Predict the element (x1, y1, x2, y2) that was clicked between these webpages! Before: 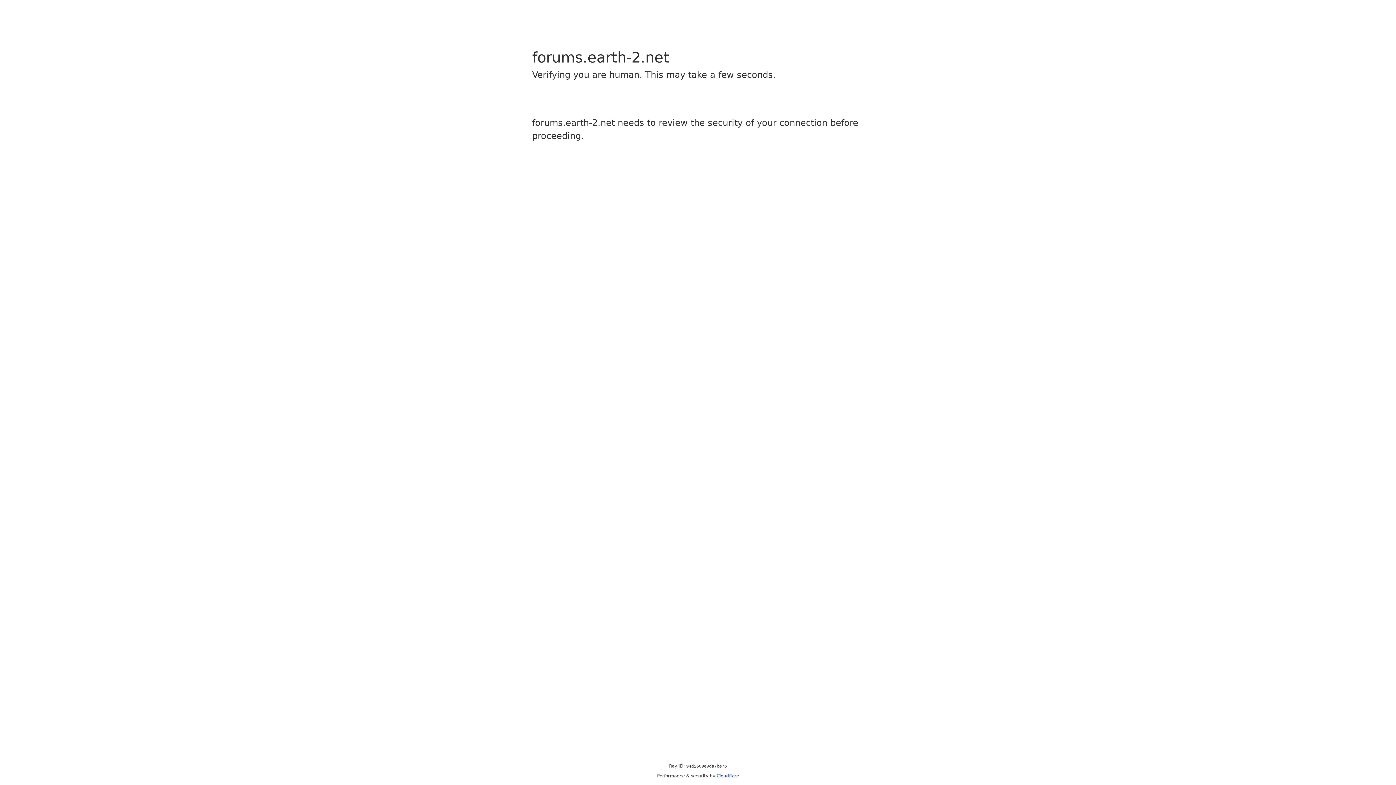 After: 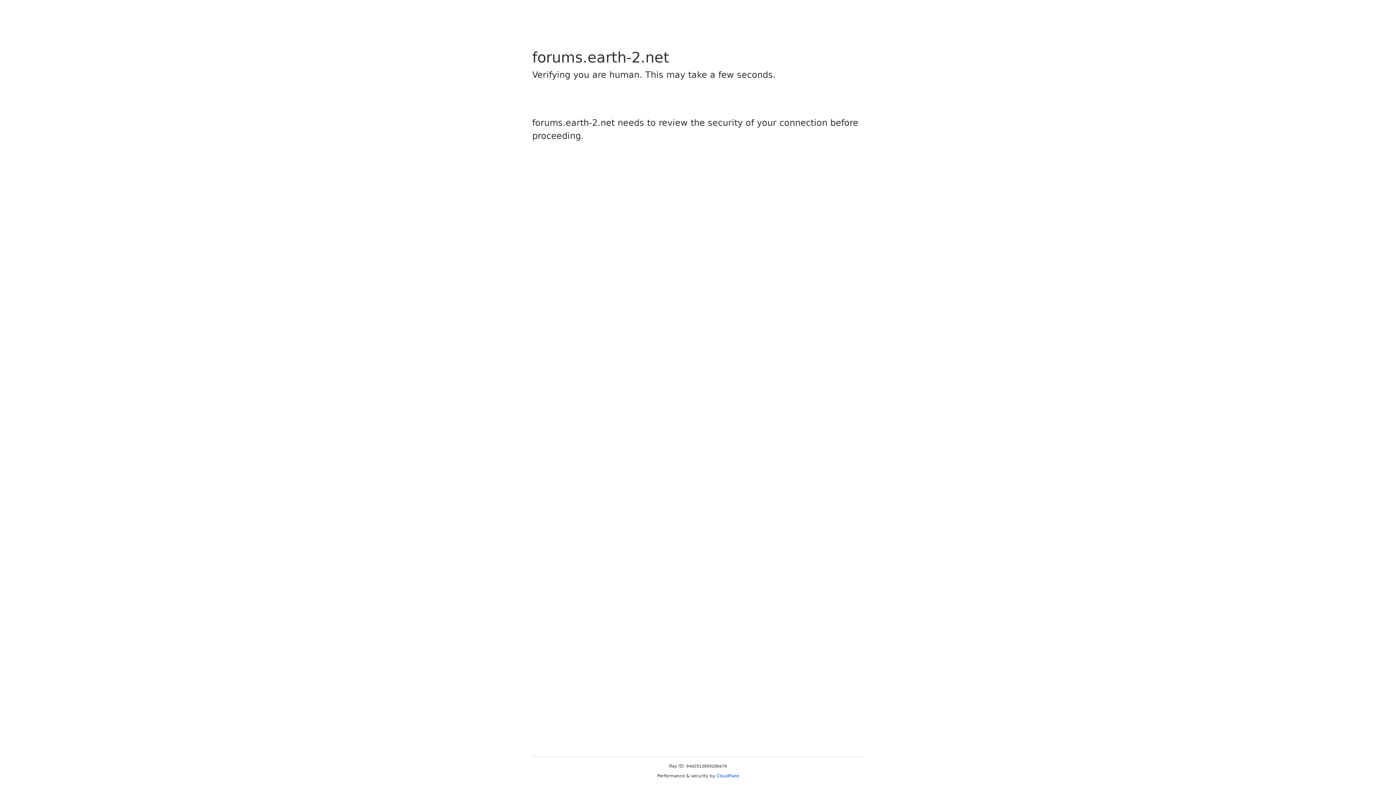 Action: label: Cloudflare bbox: (716, 773, 739, 778)